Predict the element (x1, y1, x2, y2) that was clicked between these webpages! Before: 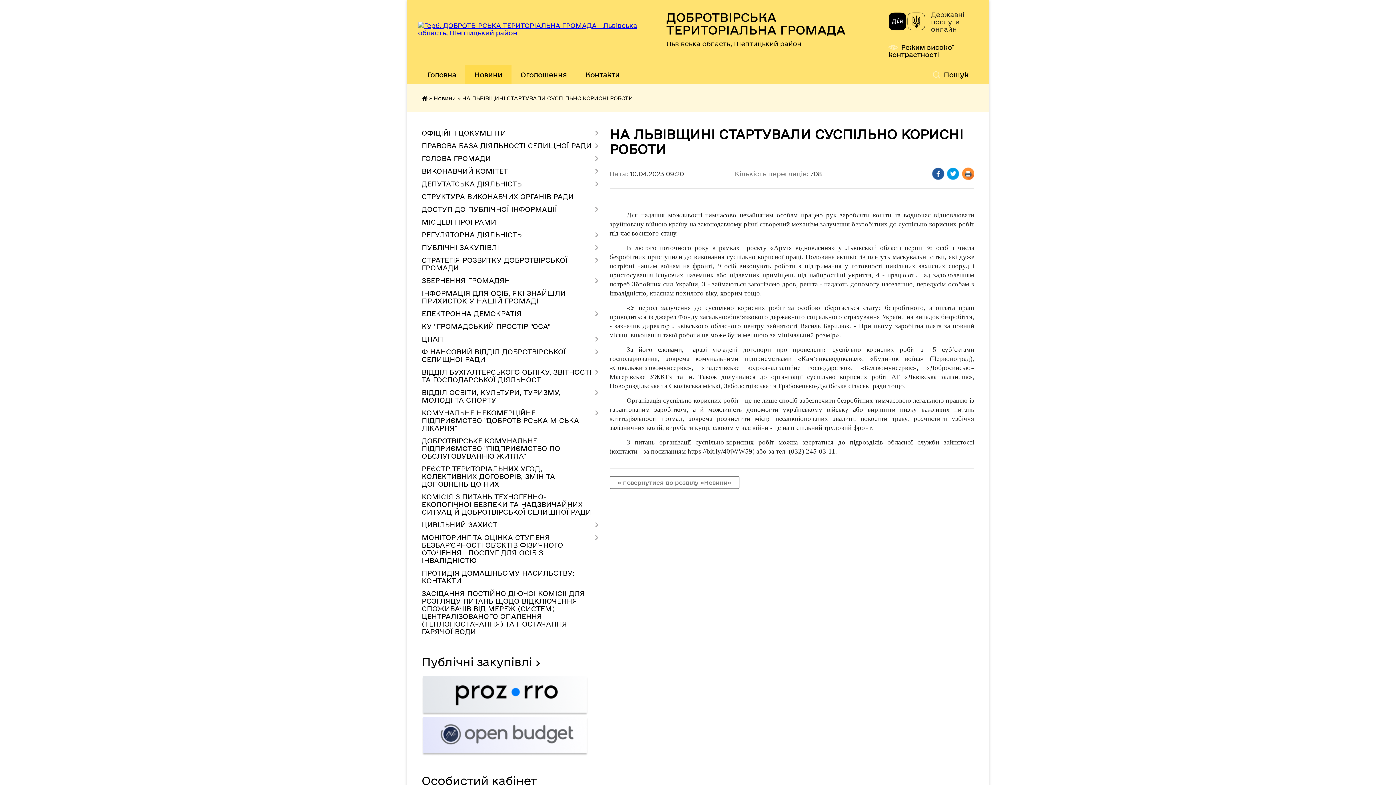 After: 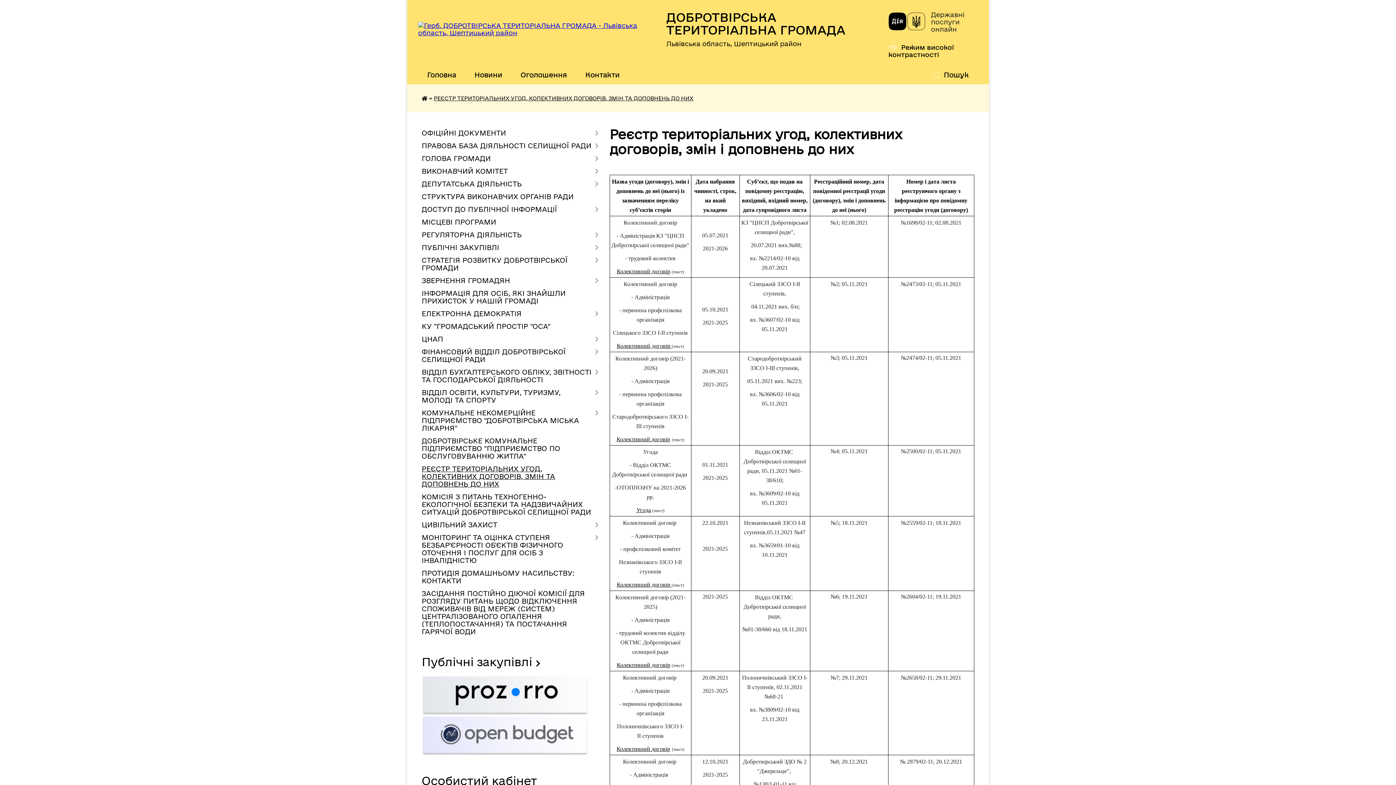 Action: bbox: (421, 462, 598, 490) label: РЕЄСТР ТЕРИТОРІАЛЬНИХ УГОД, КОЛЕКТИВНИХ ДОГОВОРІВ, ЗМІН ТА ДОПОВНЕНЬ ДО НИХ